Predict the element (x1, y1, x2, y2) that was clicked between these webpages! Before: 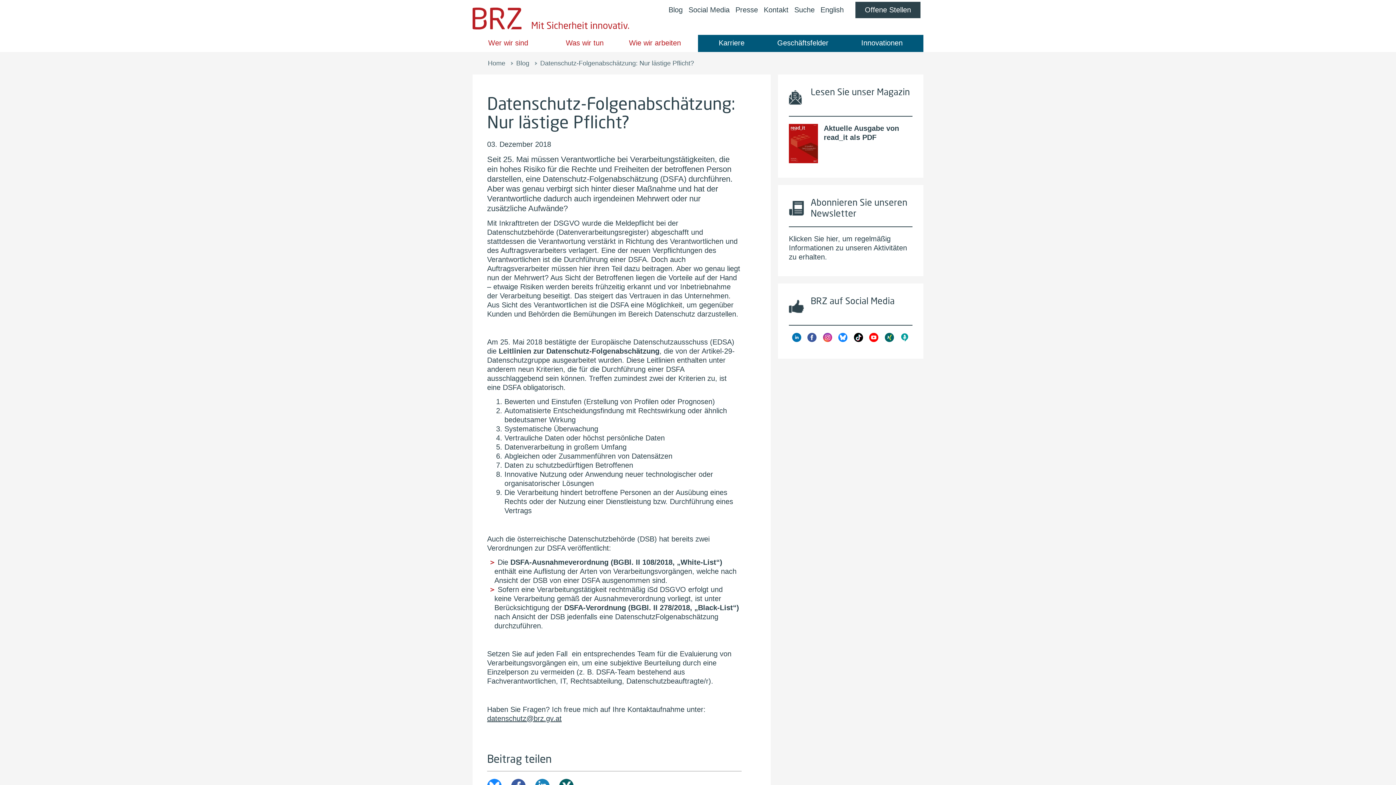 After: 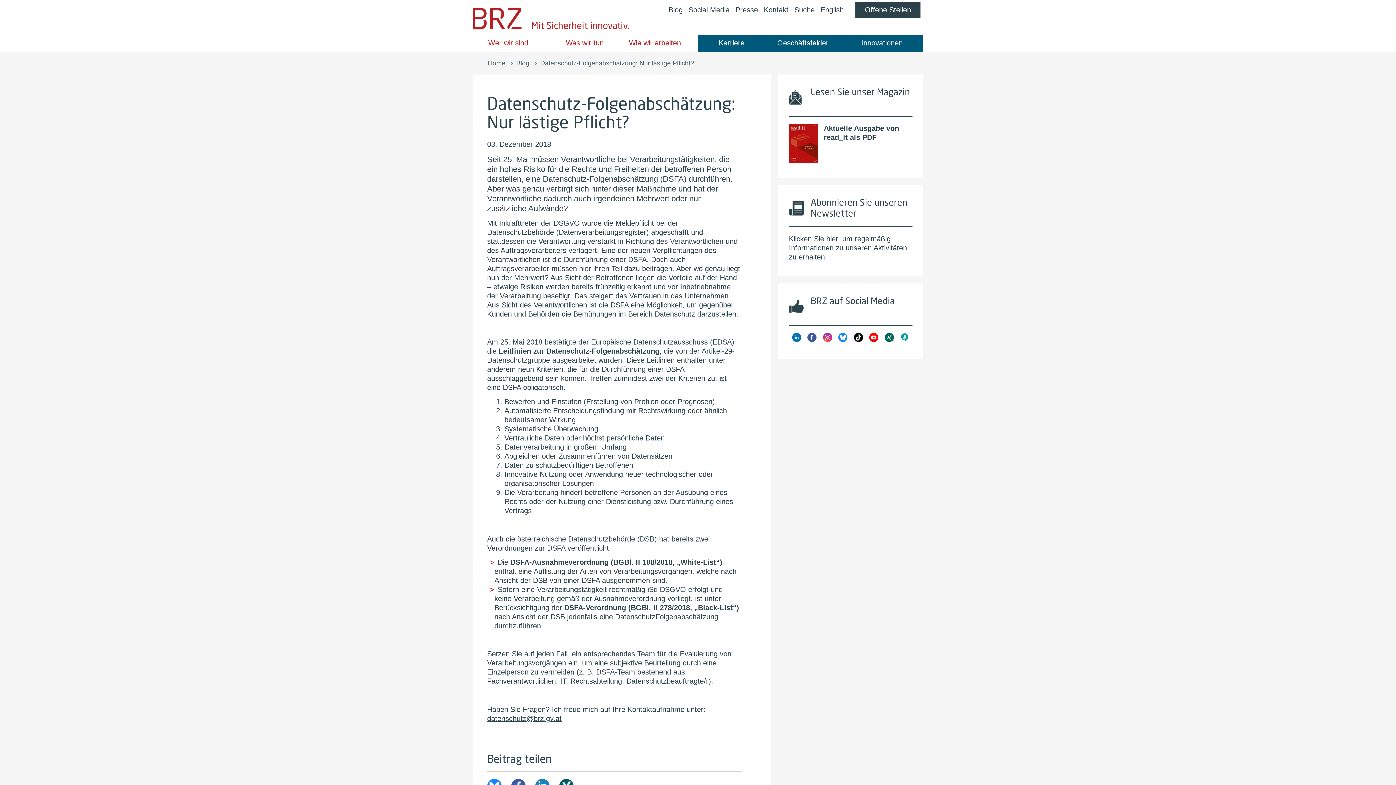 Action: bbox: (792, 335, 801, 343)